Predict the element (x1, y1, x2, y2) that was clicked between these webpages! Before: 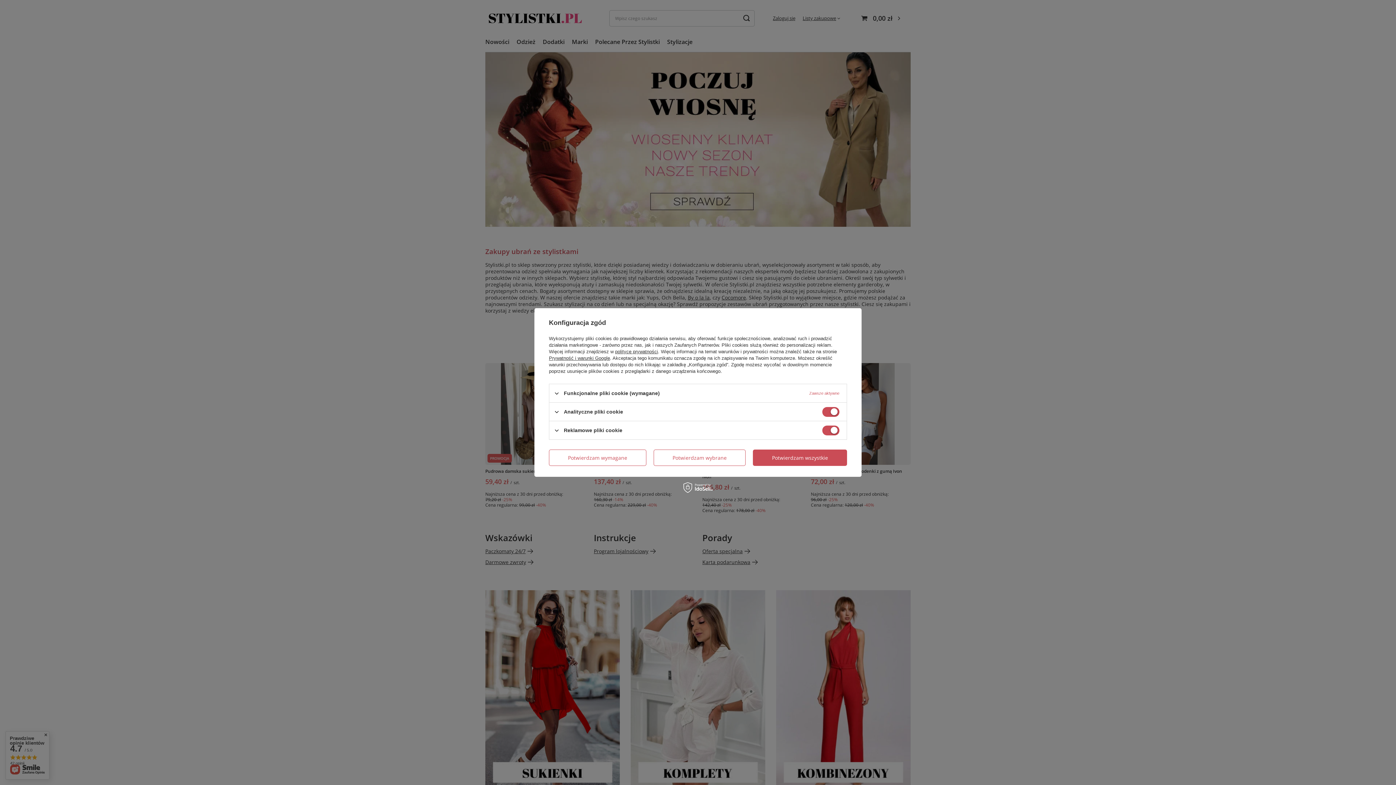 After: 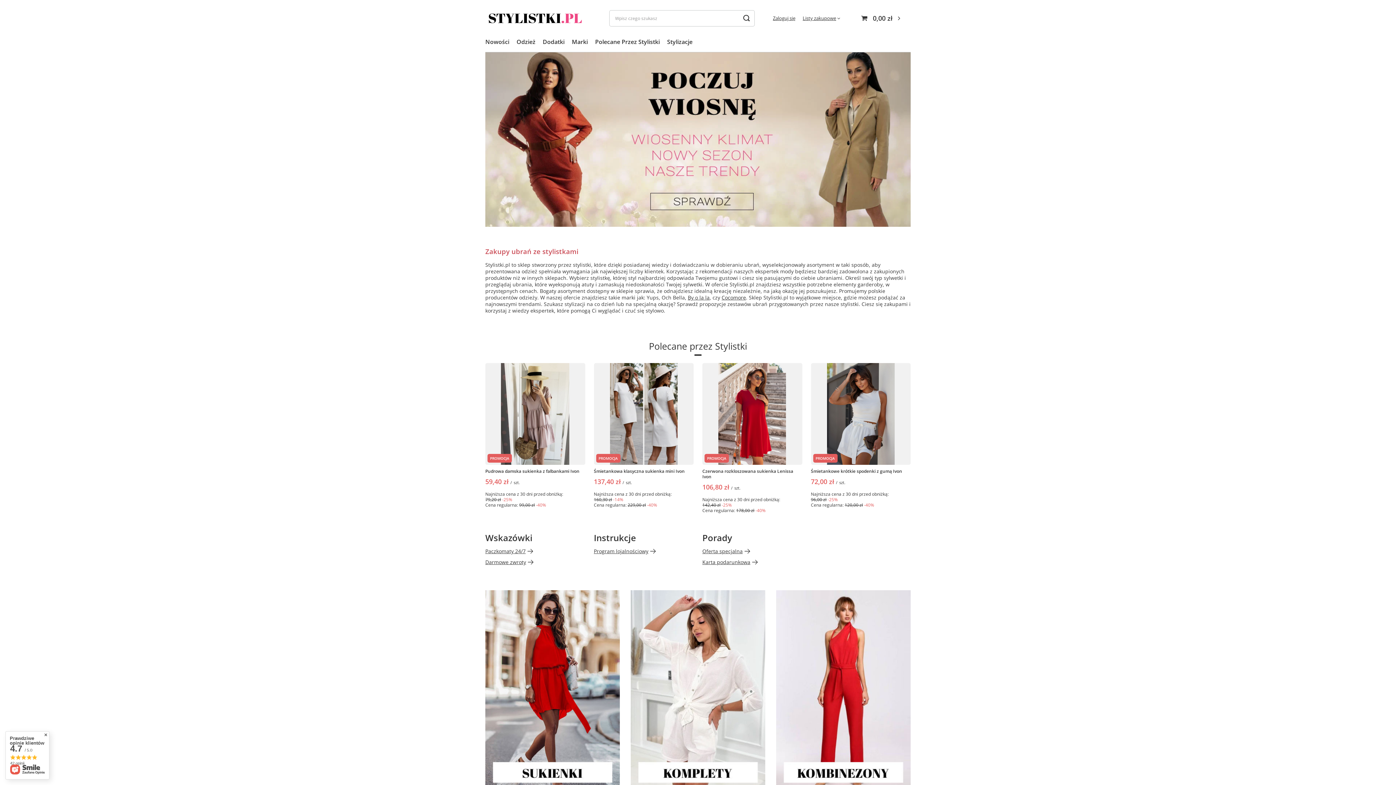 Action: label: Potwierdzam wszystkie bbox: (753, 449, 847, 466)